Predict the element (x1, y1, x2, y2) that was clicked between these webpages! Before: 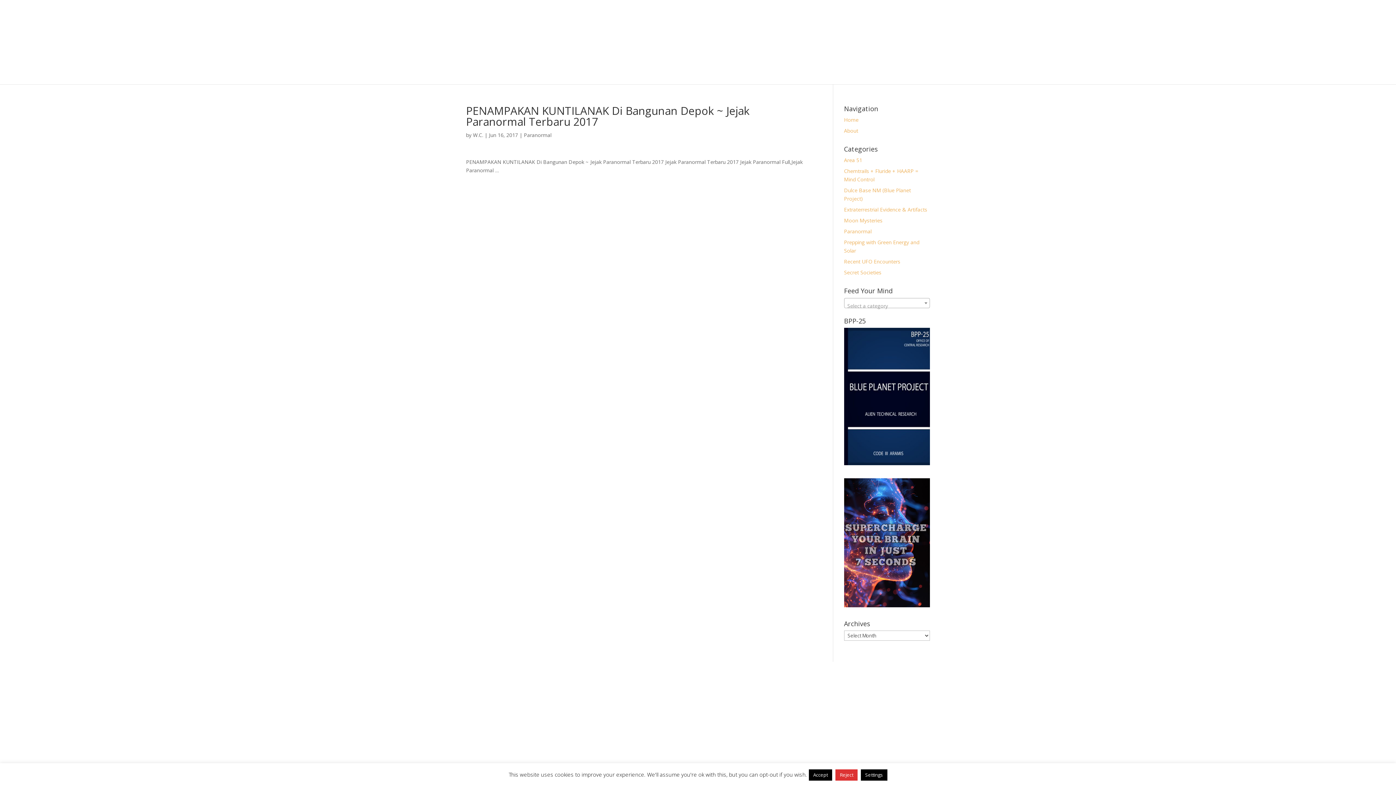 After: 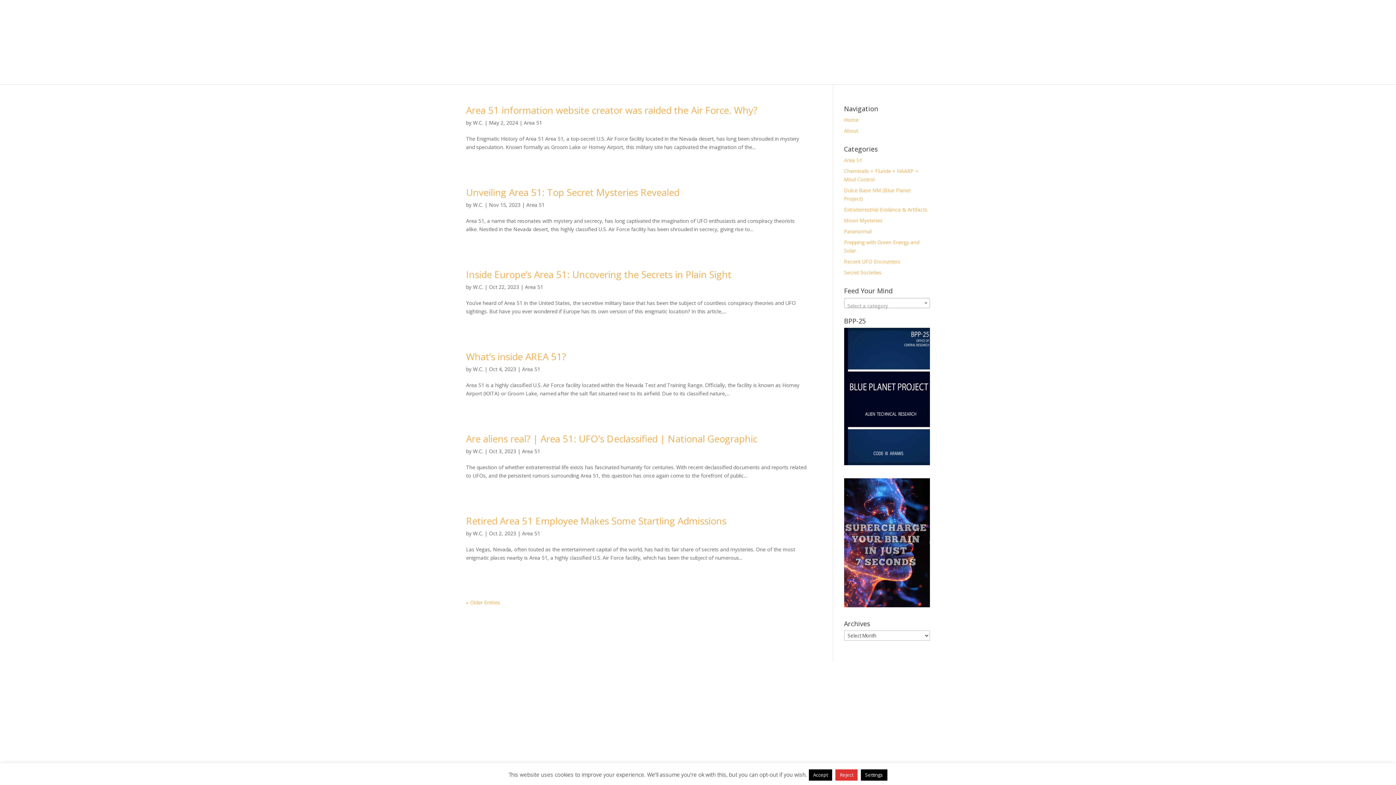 Action: label: Area 51 bbox: (844, 156, 862, 163)